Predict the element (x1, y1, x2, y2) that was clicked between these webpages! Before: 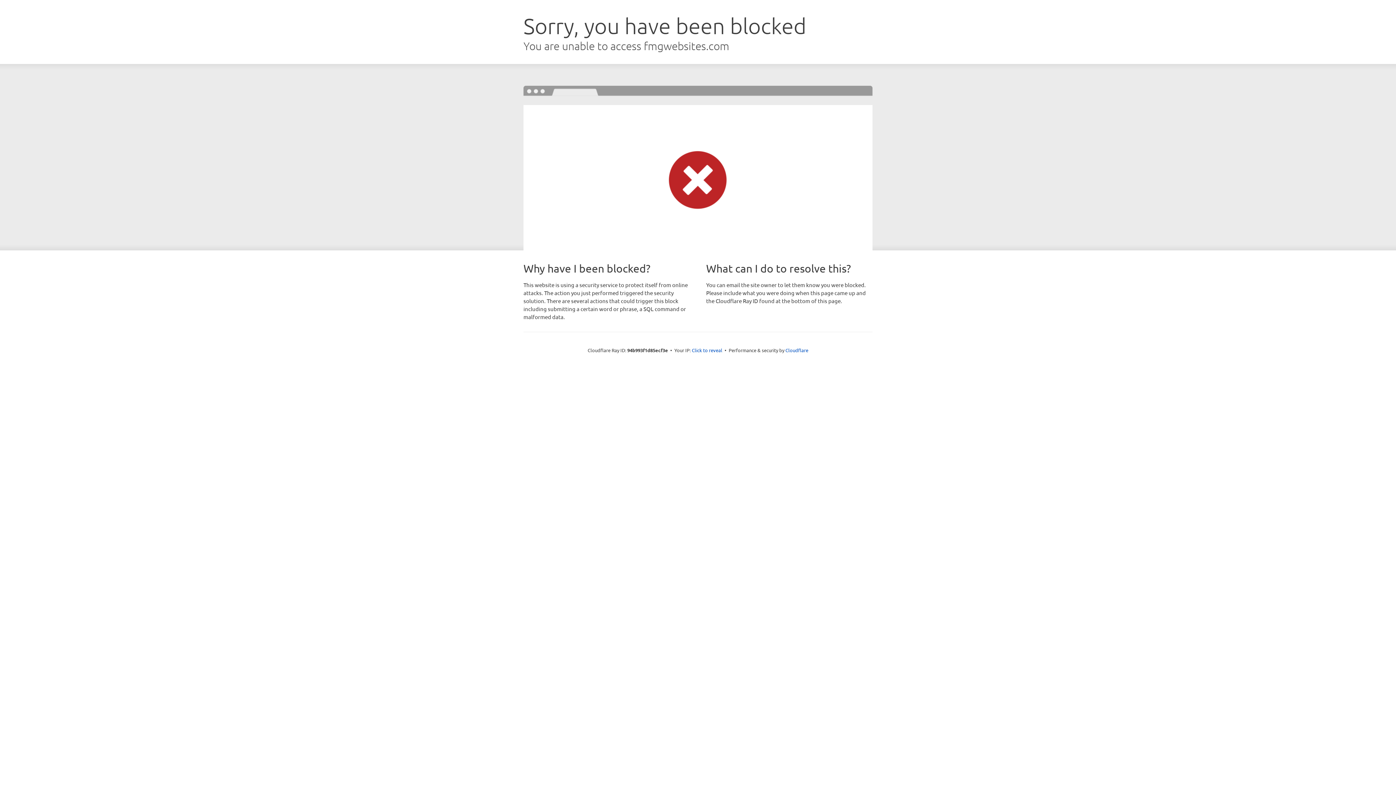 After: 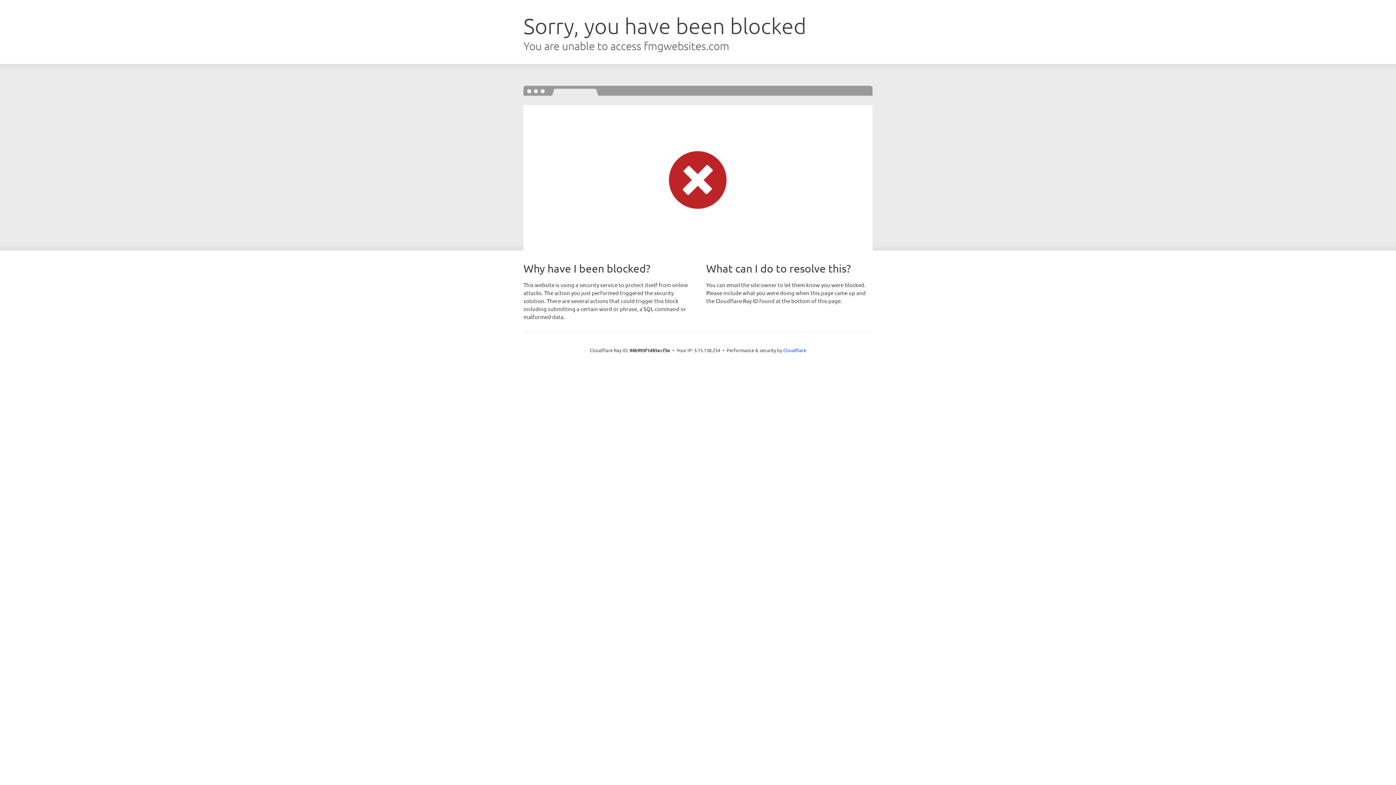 Action: bbox: (692, 346, 722, 353) label: Click to reveal